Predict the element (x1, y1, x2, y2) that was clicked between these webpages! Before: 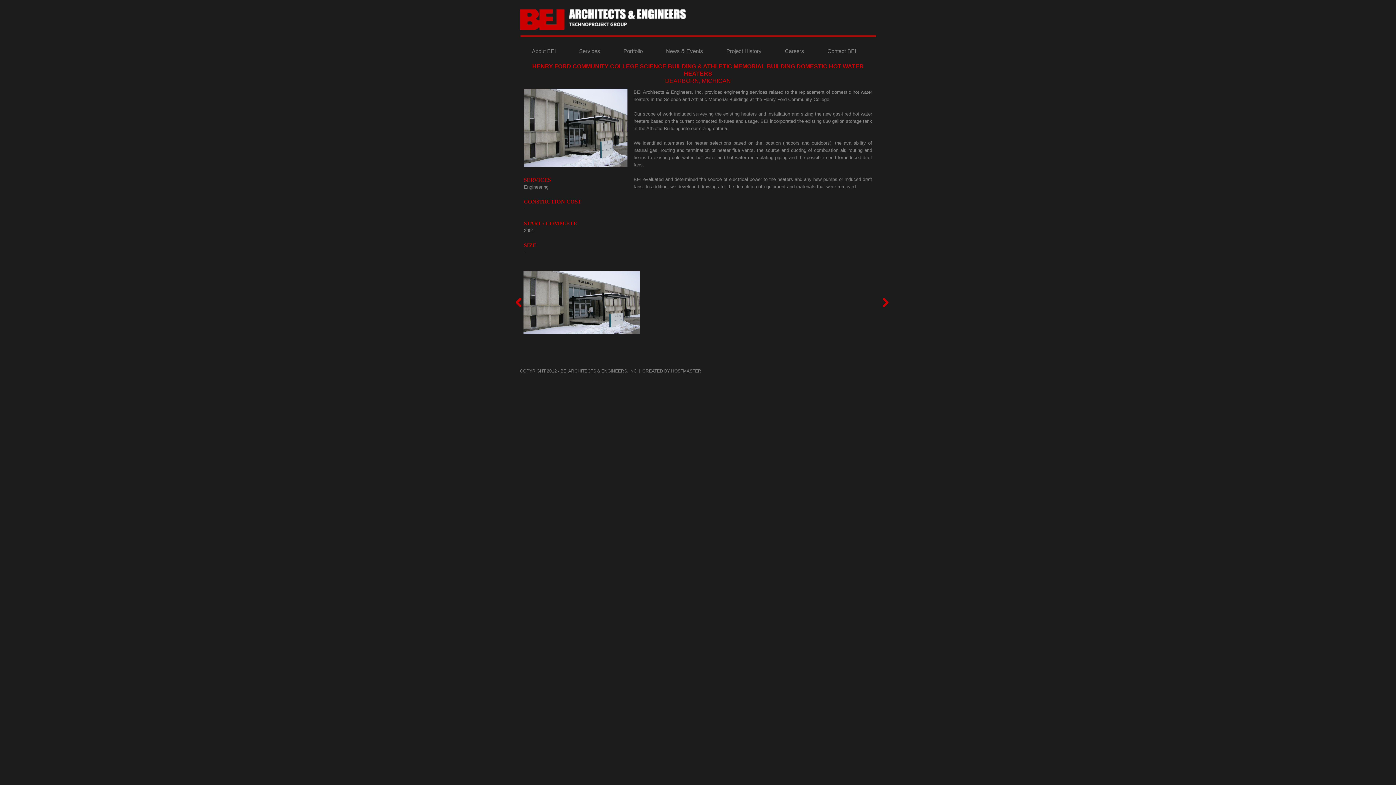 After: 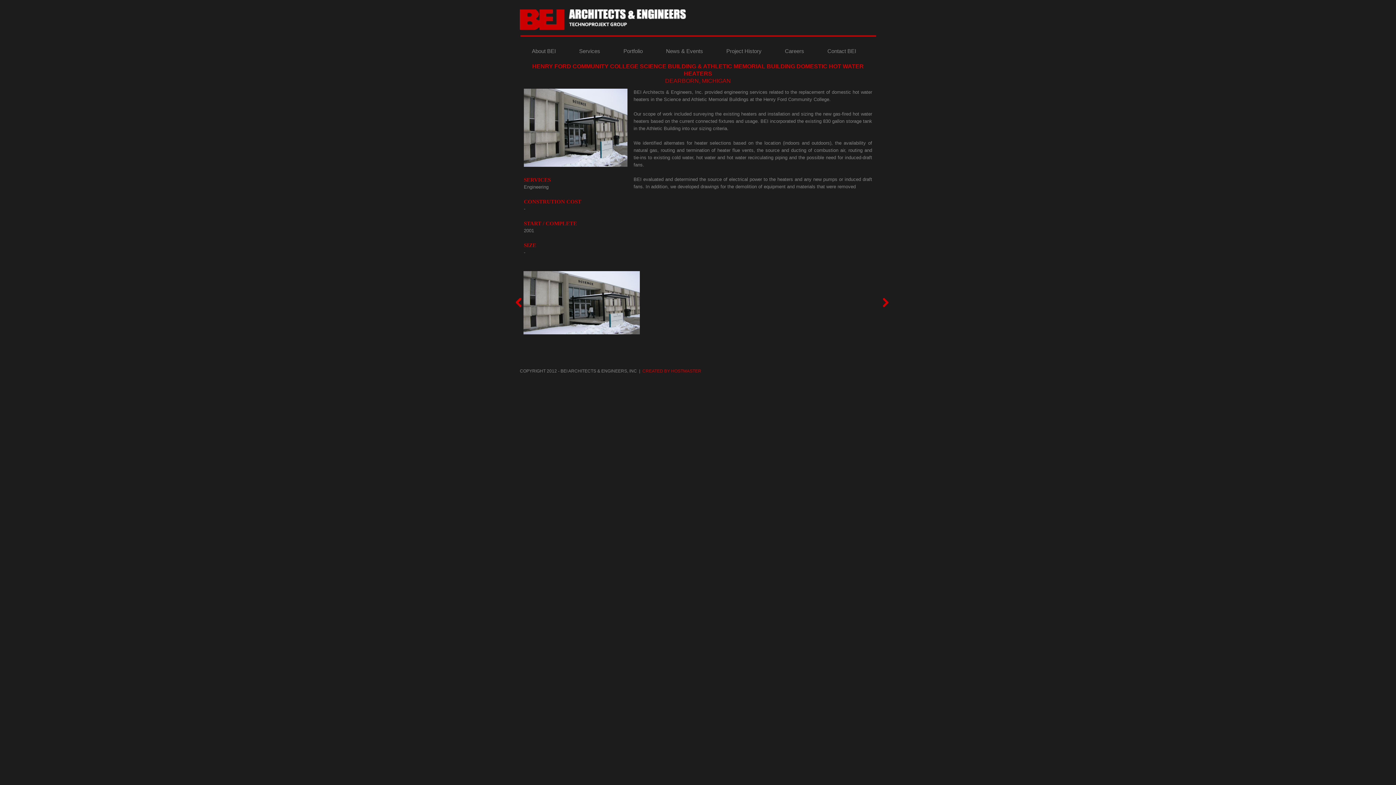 Action: bbox: (642, 368, 701, 373) label: CREATED BY HOSTMASTER